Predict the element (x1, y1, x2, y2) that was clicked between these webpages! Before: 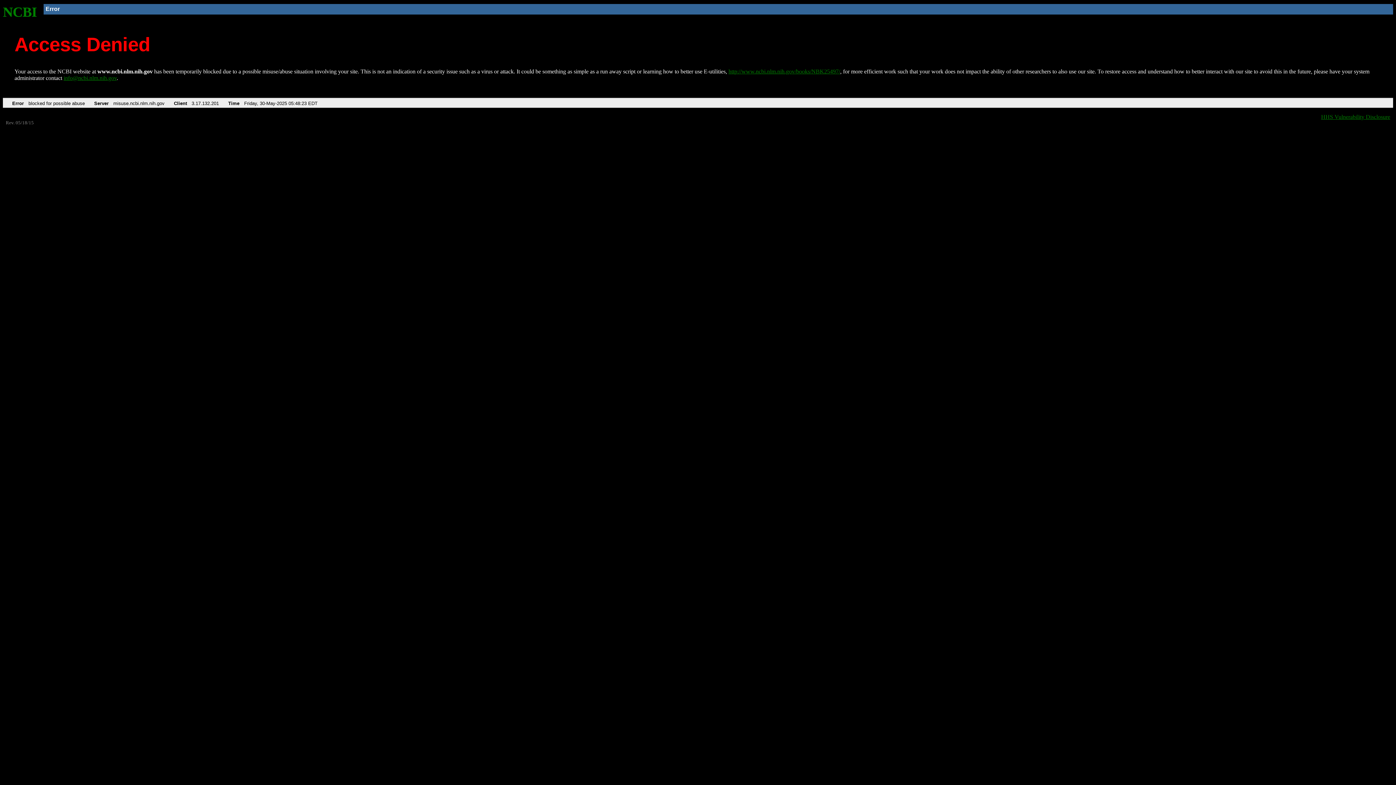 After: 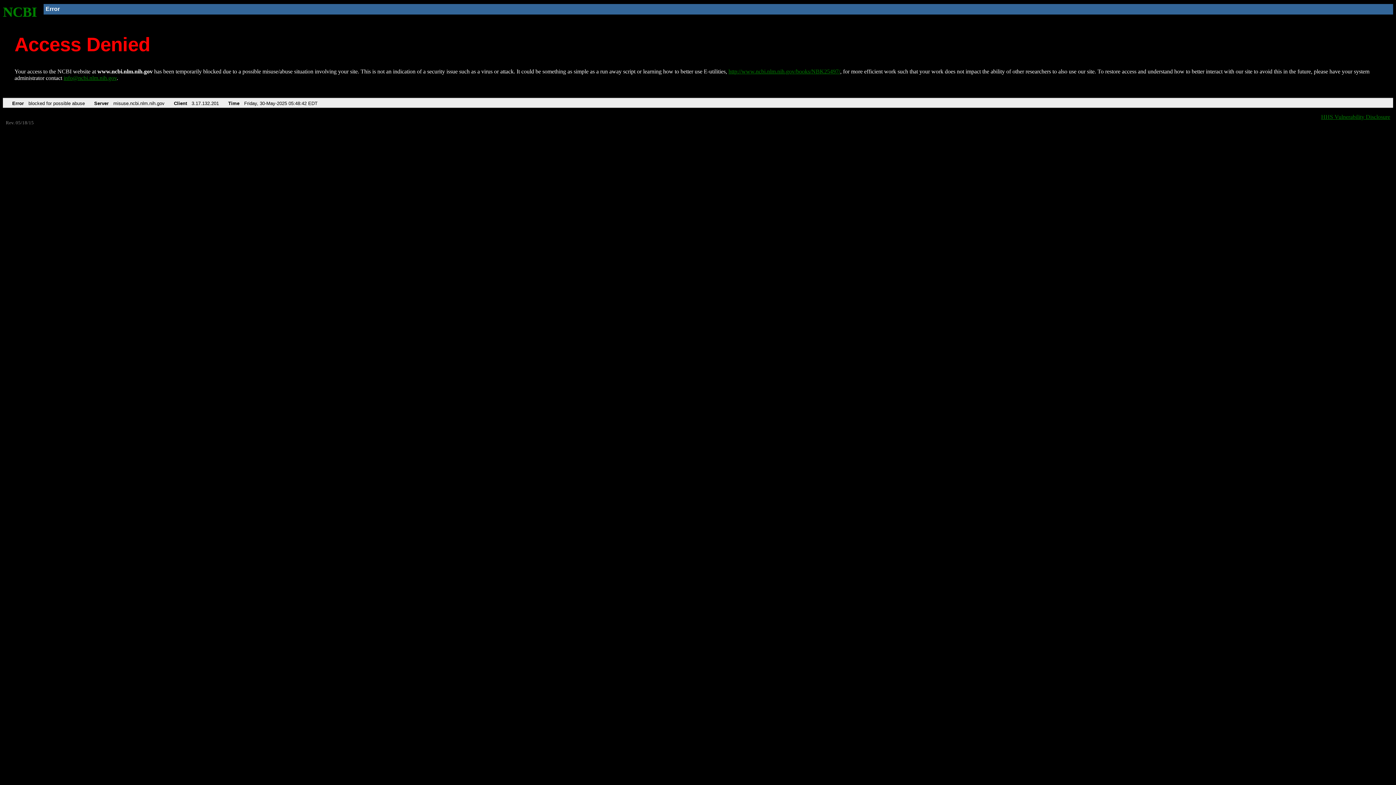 Action: label: NCBI bbox: (2, 4, 37, 19)